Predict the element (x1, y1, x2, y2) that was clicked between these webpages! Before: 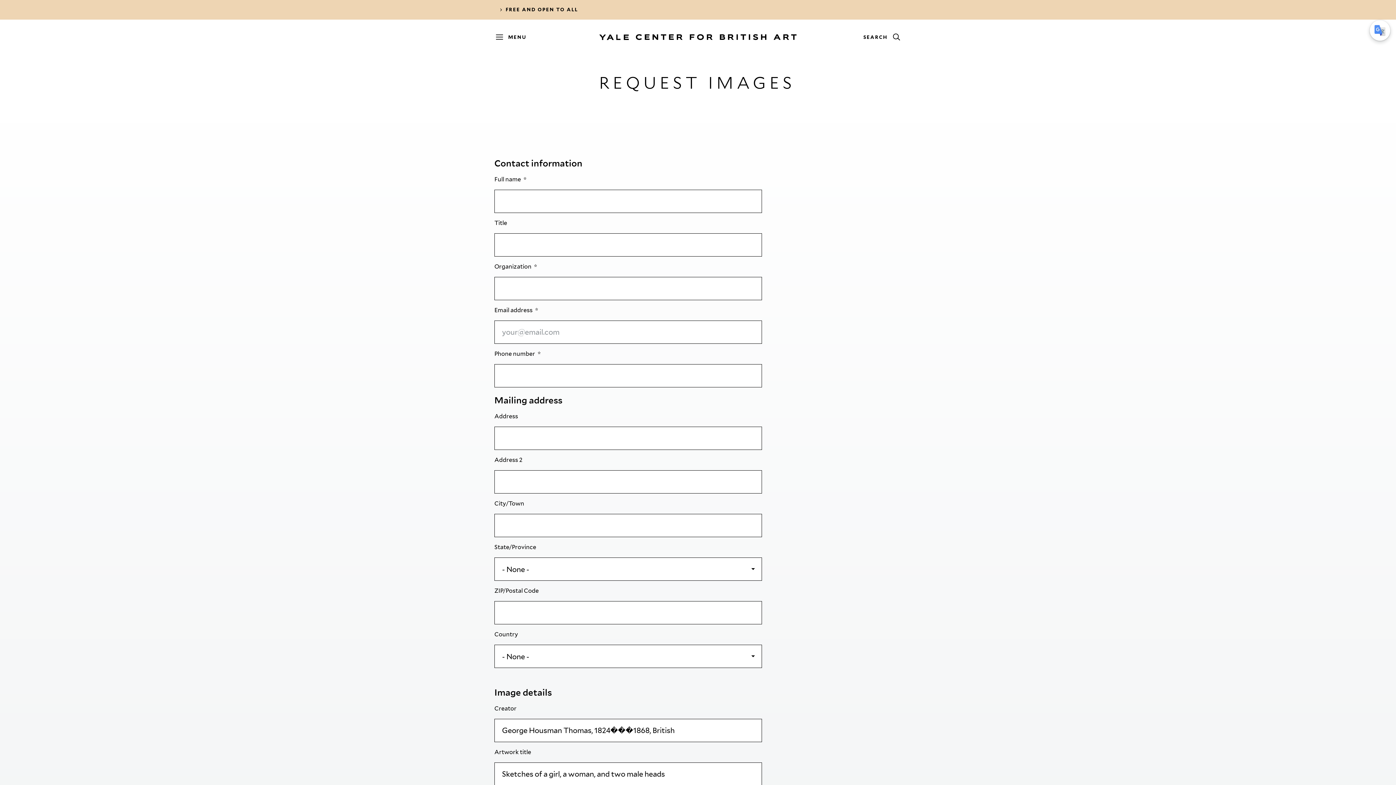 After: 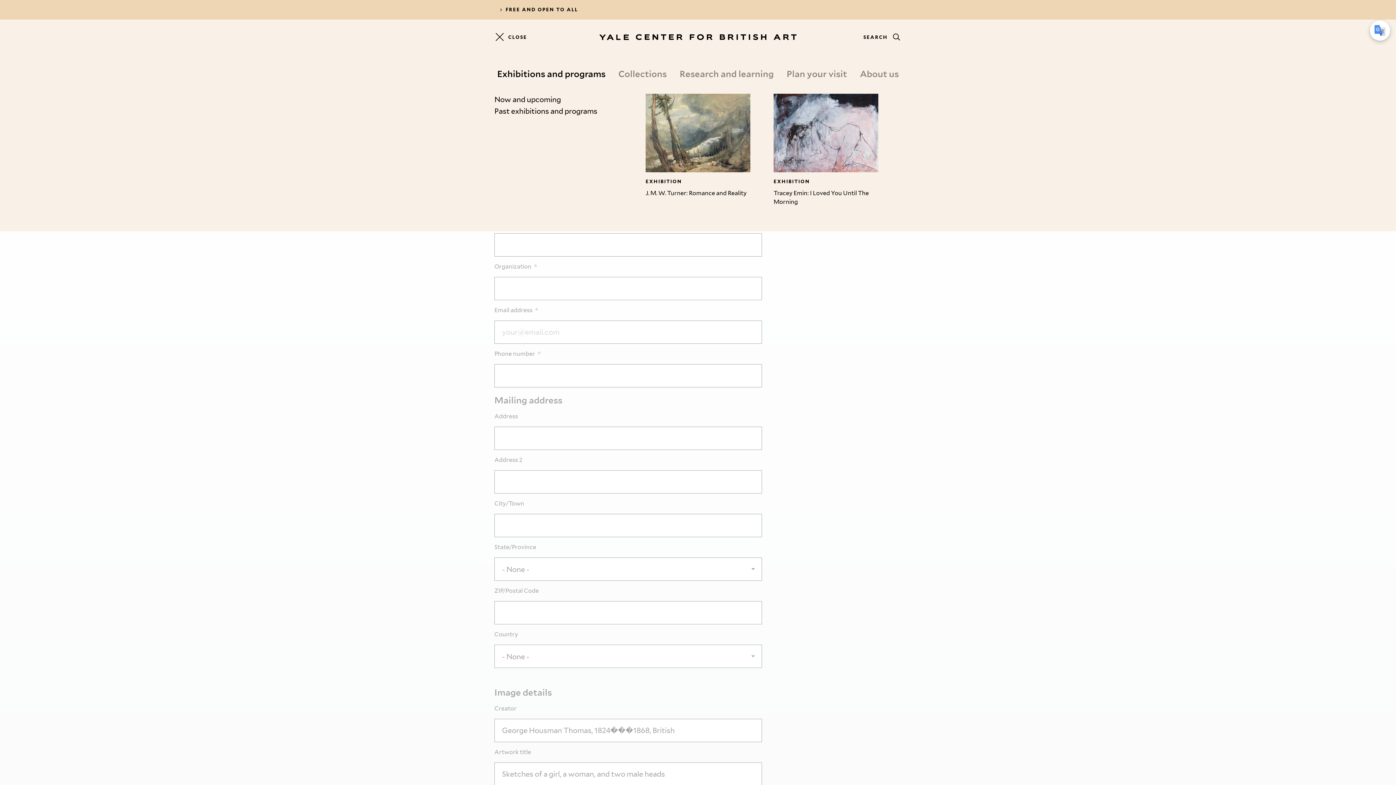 Action: bbox: (494, 31, 534, 42) label: Menu